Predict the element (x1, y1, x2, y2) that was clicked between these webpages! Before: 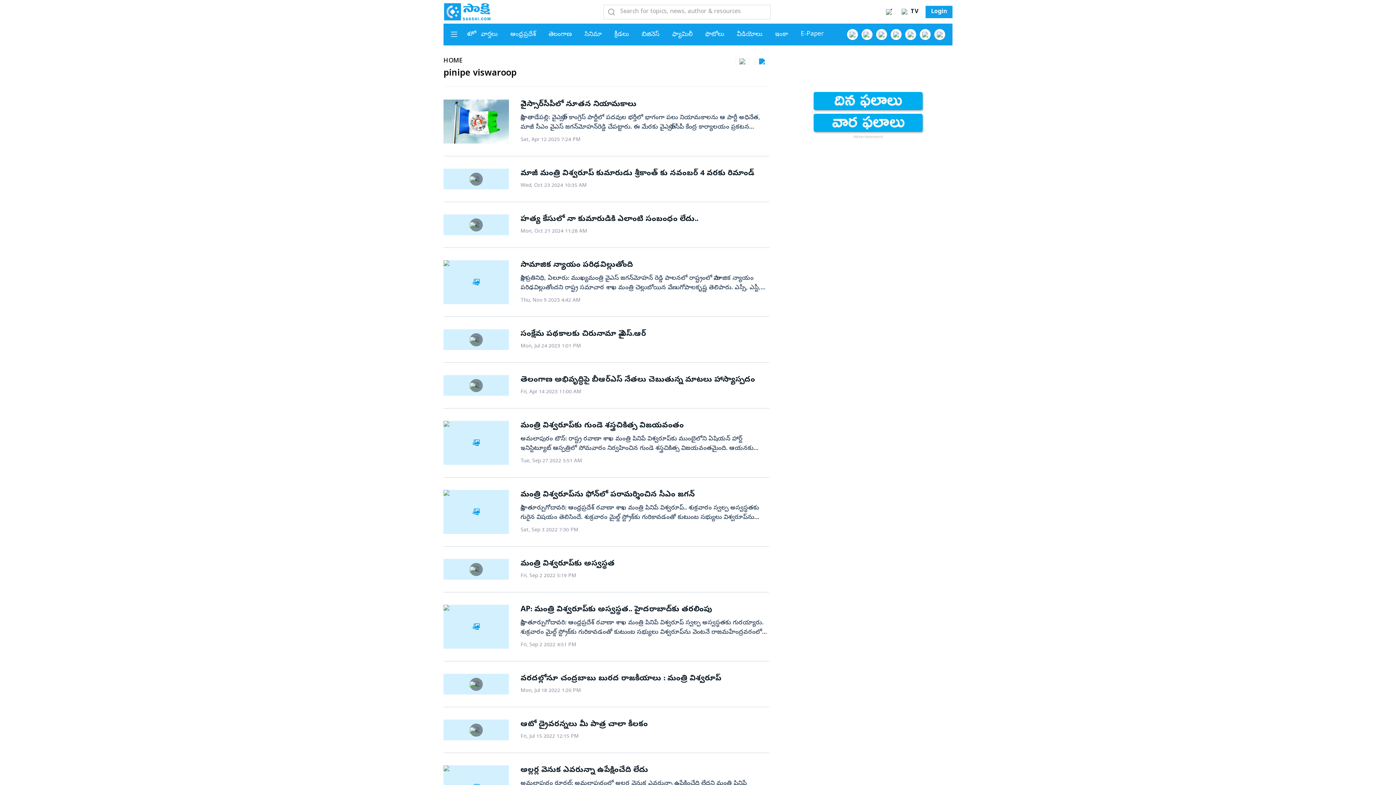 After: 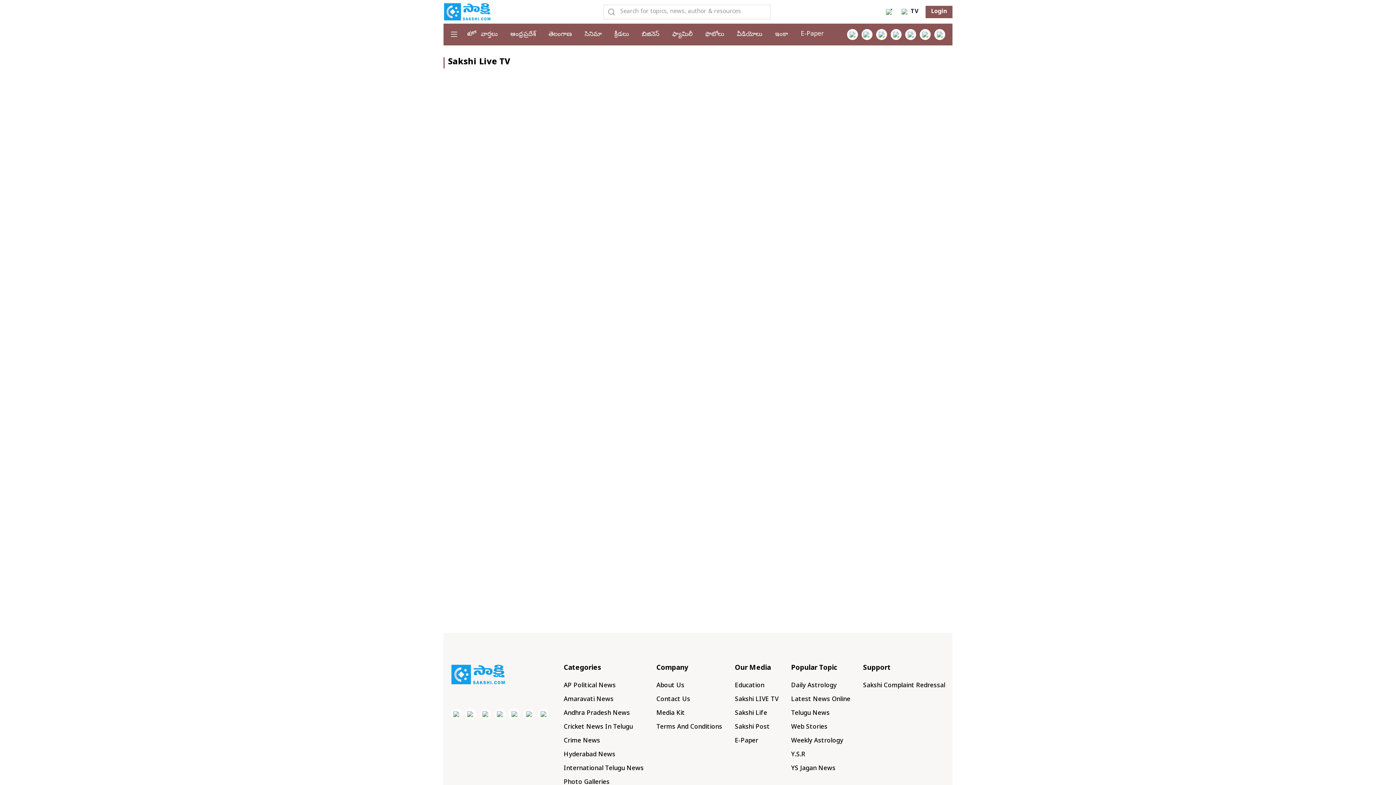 Action: bbox: (901, 8, 918, 16) label: Live TV